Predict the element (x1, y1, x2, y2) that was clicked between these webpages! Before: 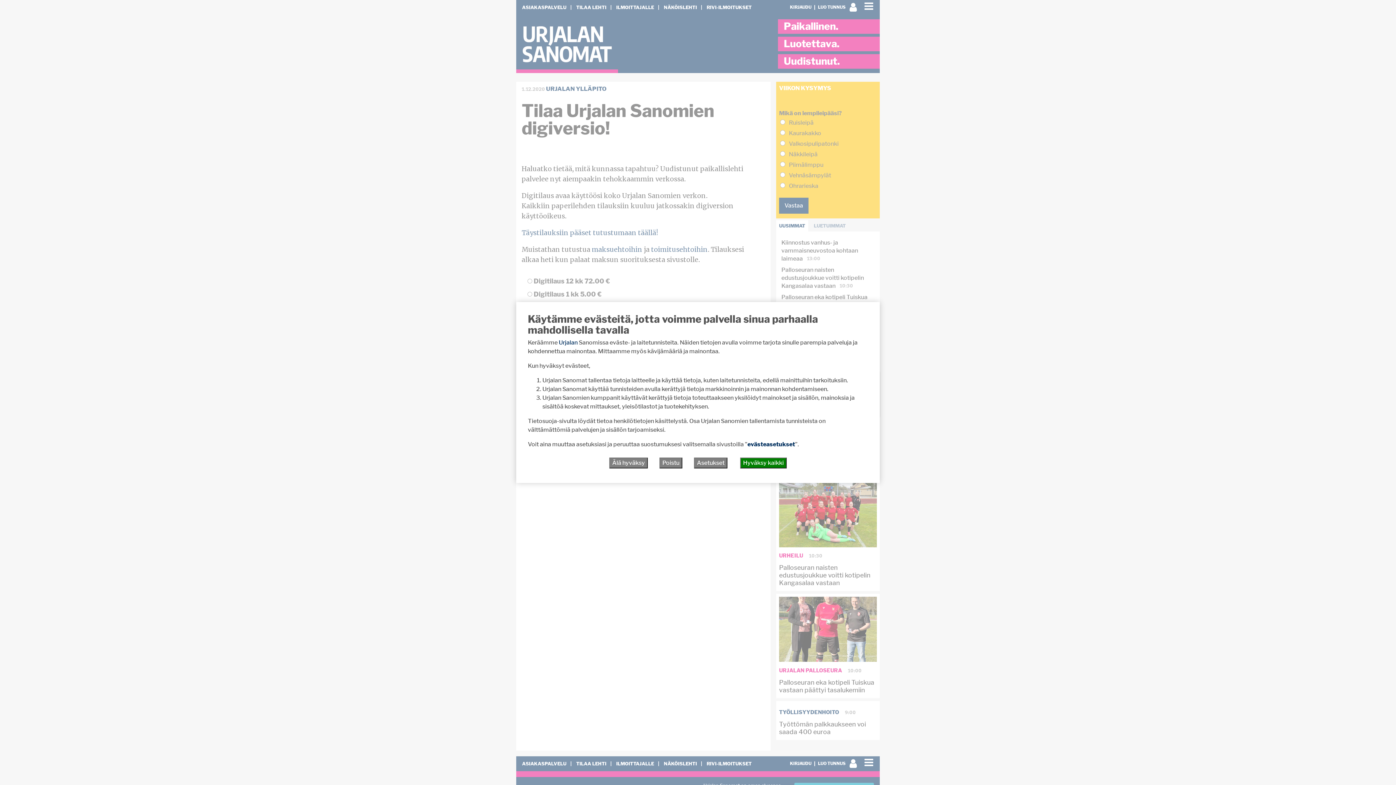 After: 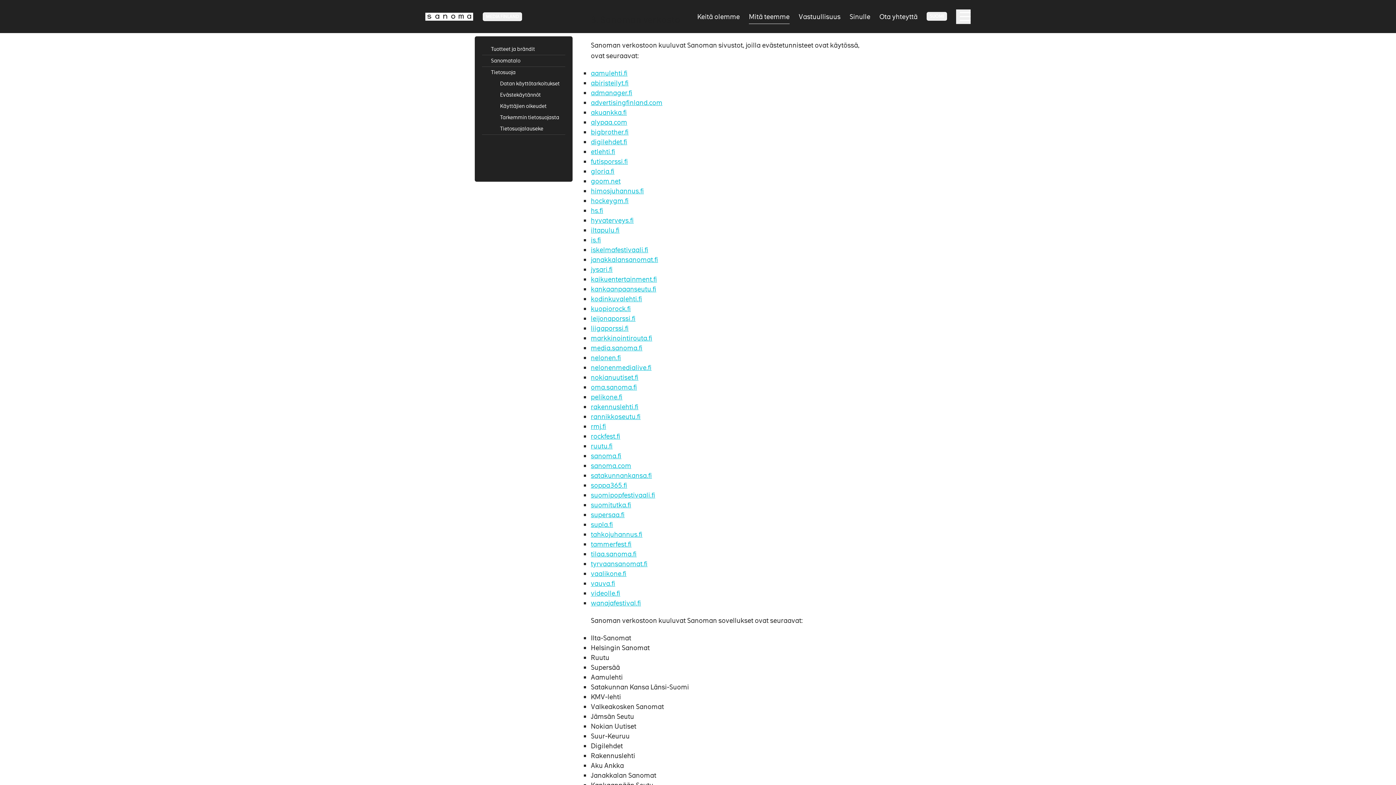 Action: label: Urjalan bbox: (558, 339, 577, 346)